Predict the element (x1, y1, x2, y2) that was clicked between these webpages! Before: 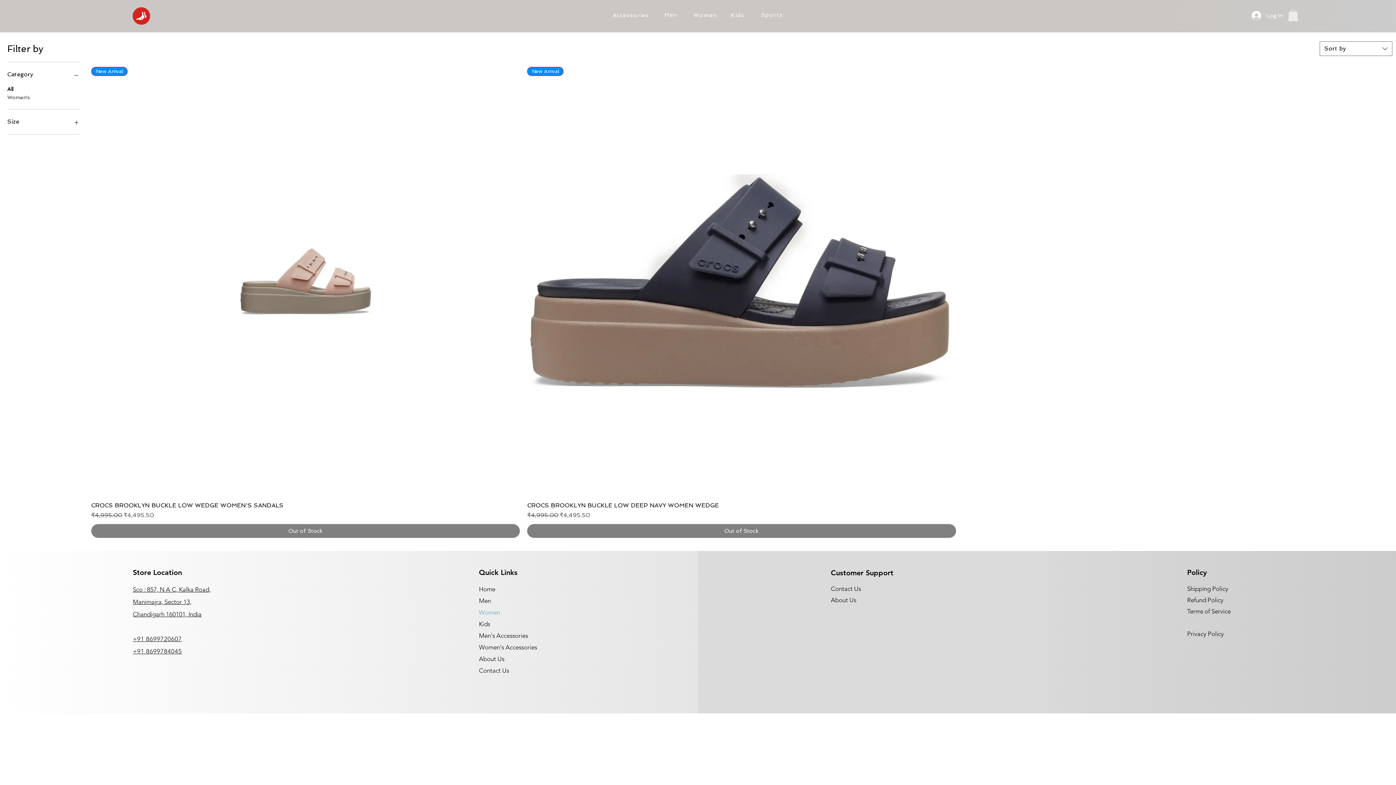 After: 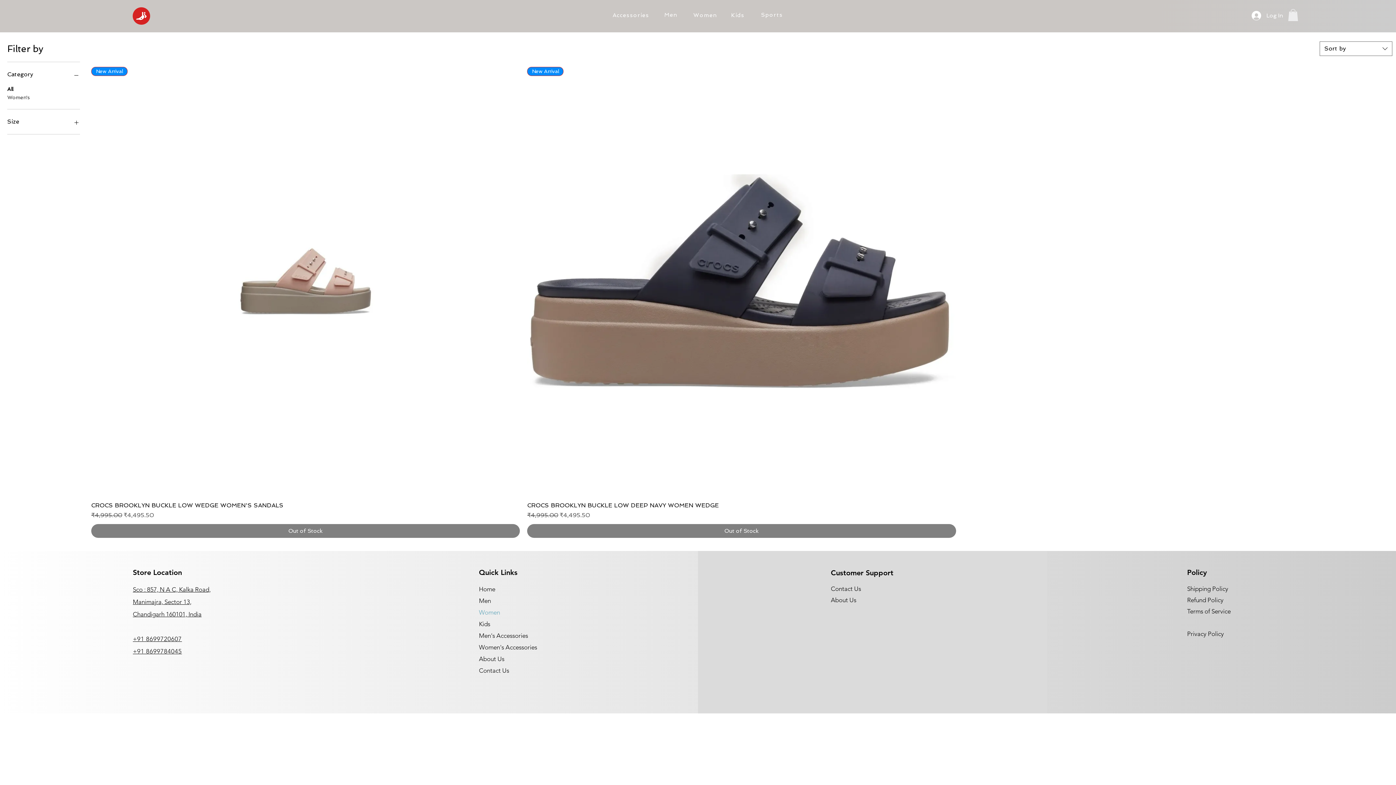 Action: bbox: (1288, 9, 1298, 21)